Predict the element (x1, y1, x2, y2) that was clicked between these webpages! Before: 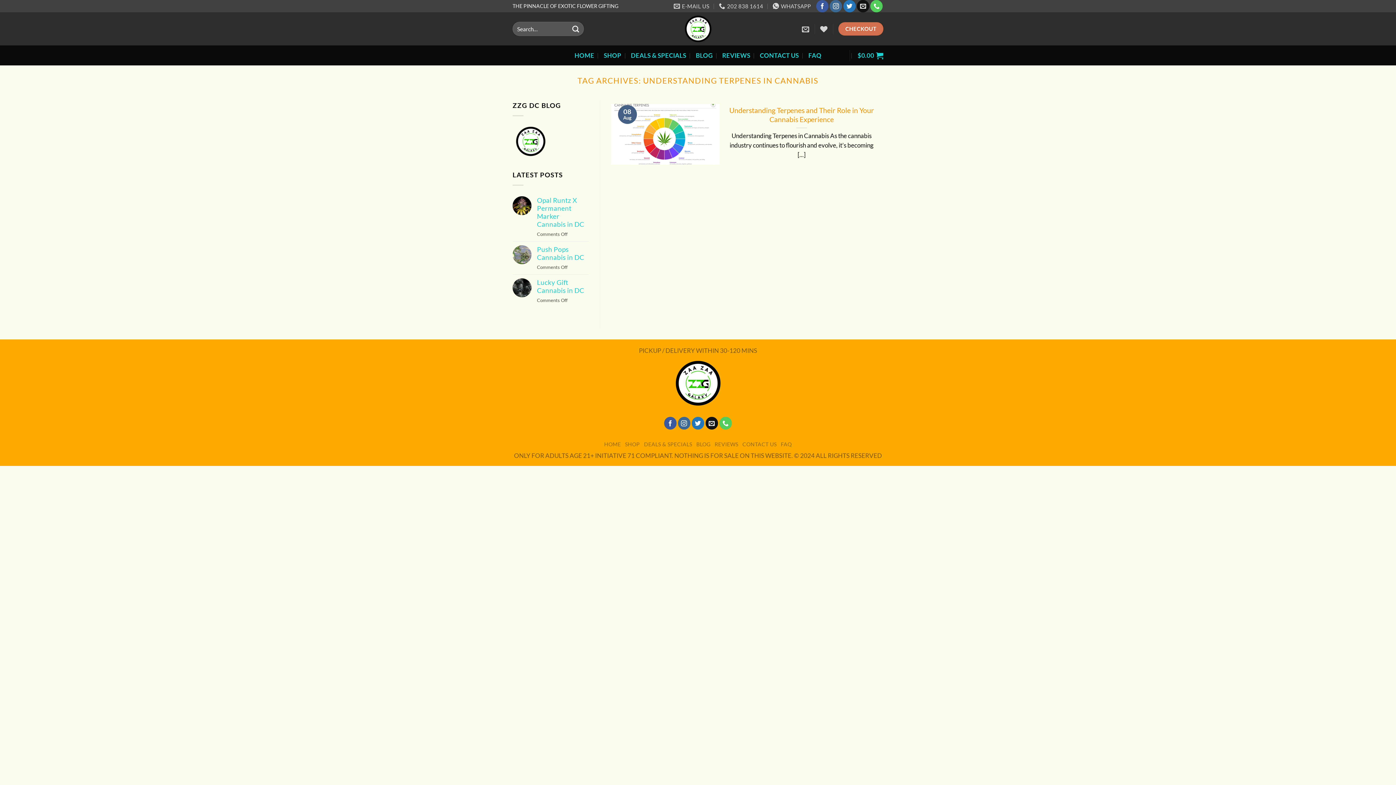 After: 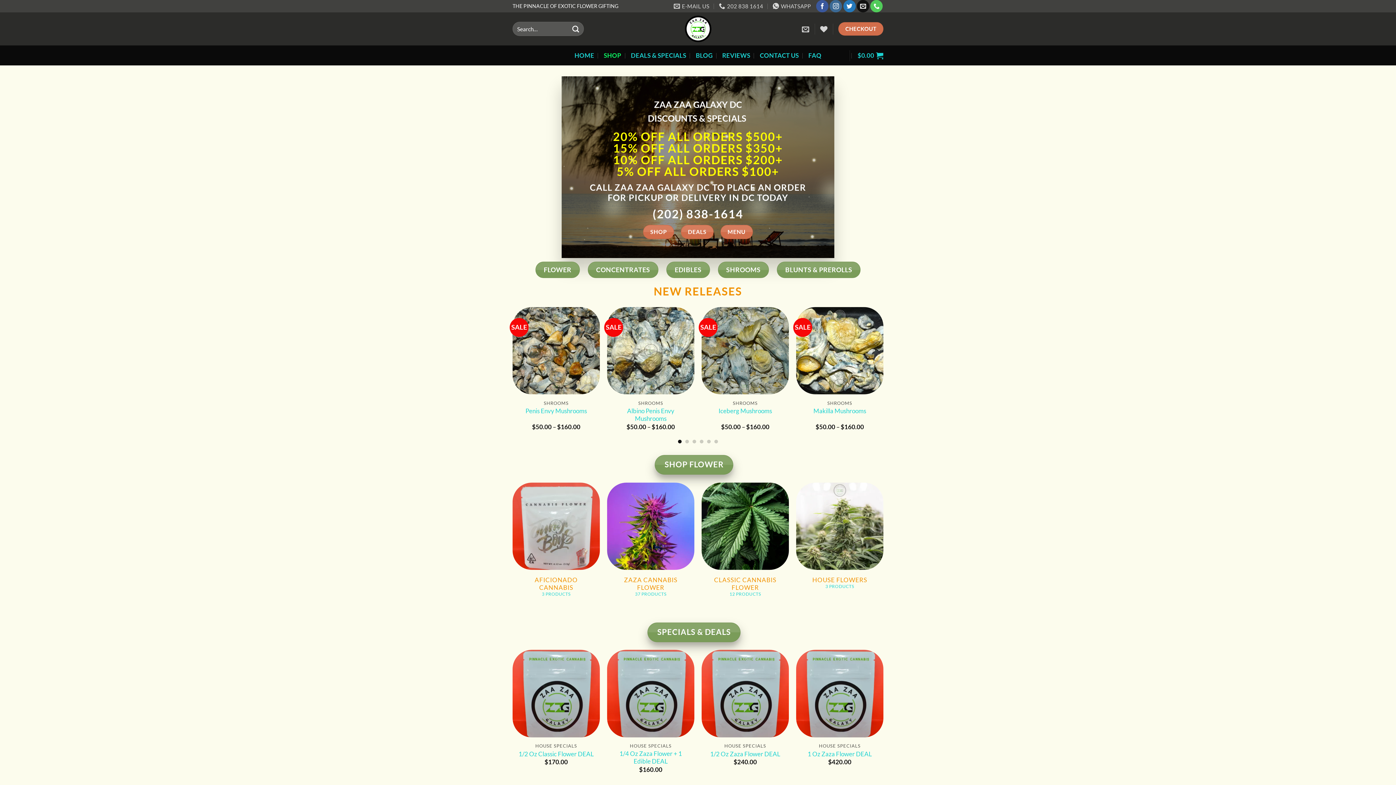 Action: label: SHOP bbox: (603, 48, 621, 62)